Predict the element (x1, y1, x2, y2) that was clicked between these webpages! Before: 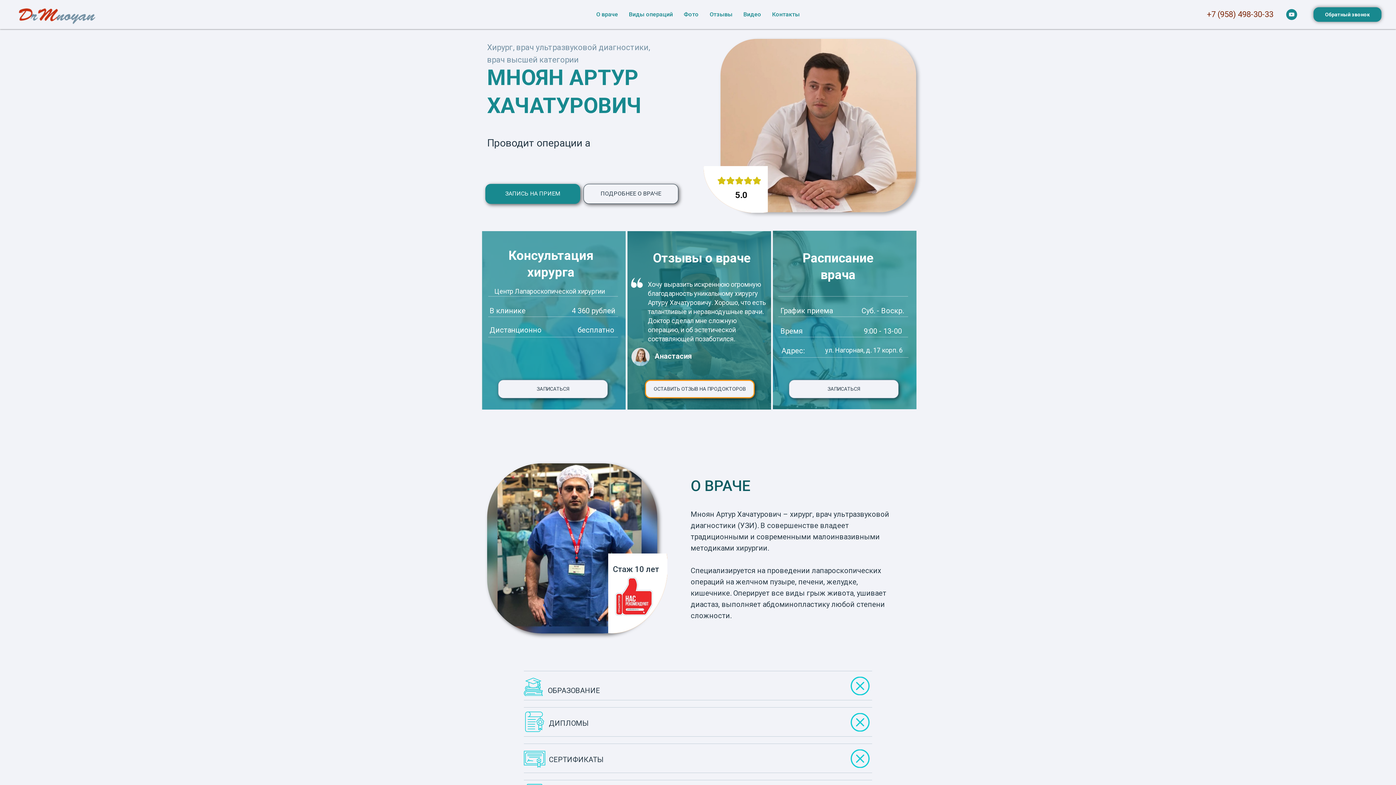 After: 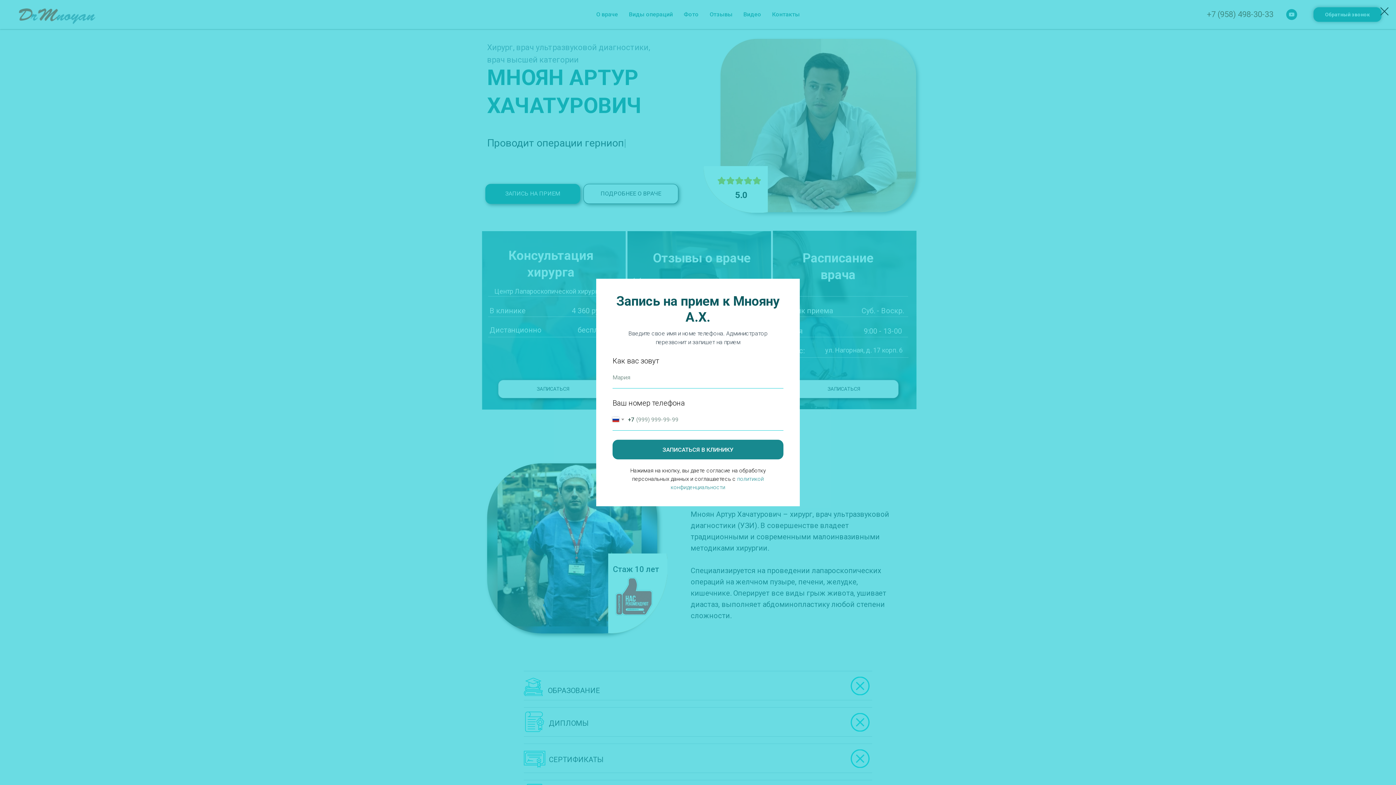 Action: label: ЗАПИСАТЬСЯ bbox: (498, 380, 608, 398)